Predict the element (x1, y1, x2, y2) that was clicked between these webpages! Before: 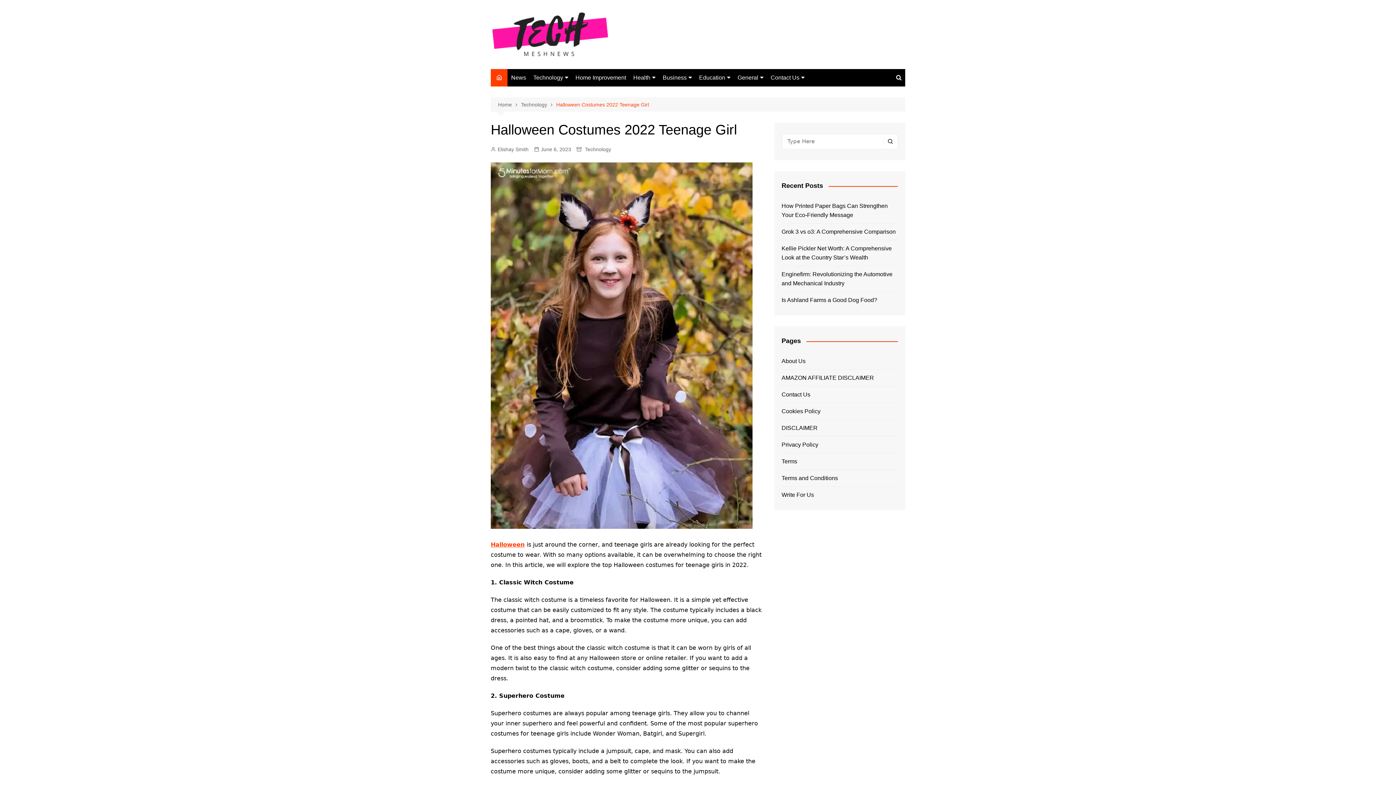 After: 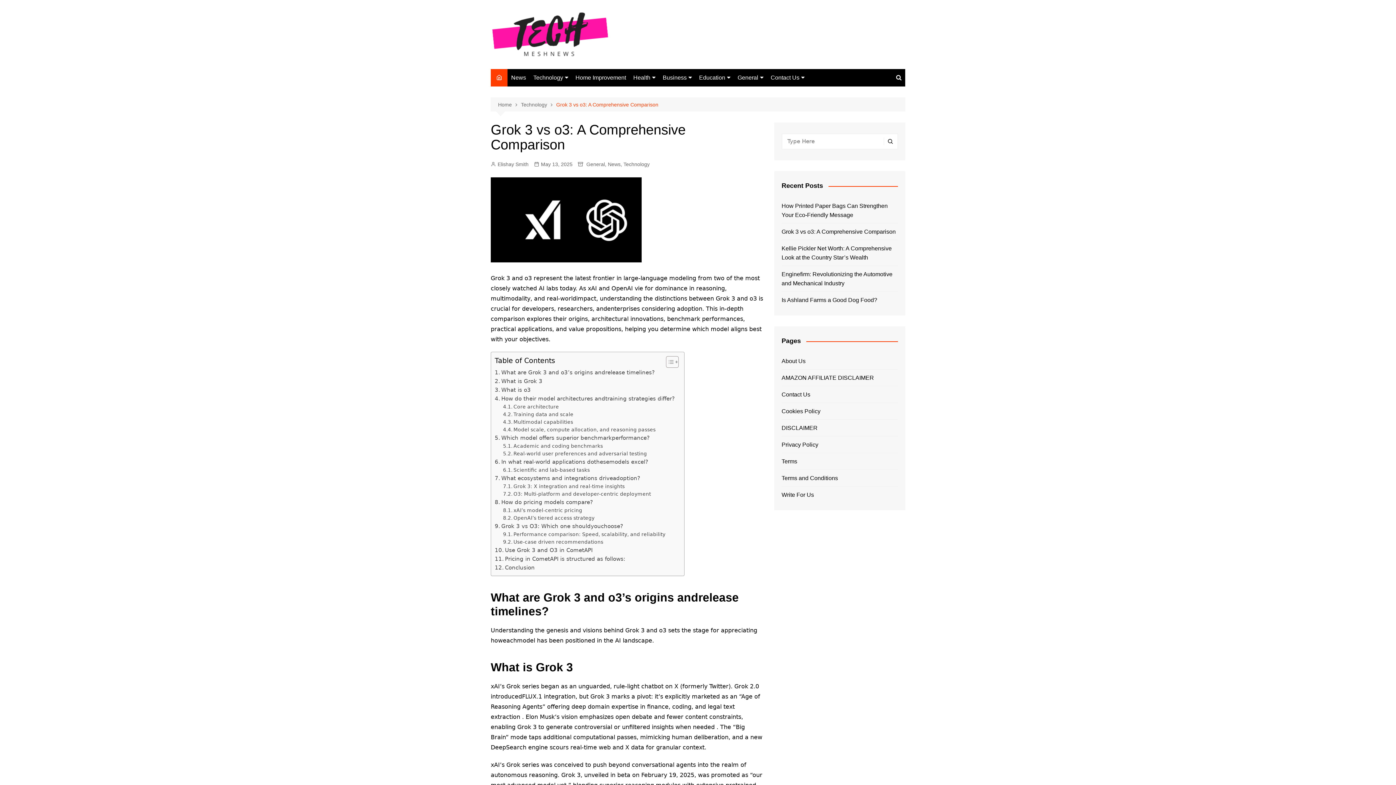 Action: label: Grok 3 vs o3: A Comprehensive Comparison bbox: (781, 227, 898, 236)